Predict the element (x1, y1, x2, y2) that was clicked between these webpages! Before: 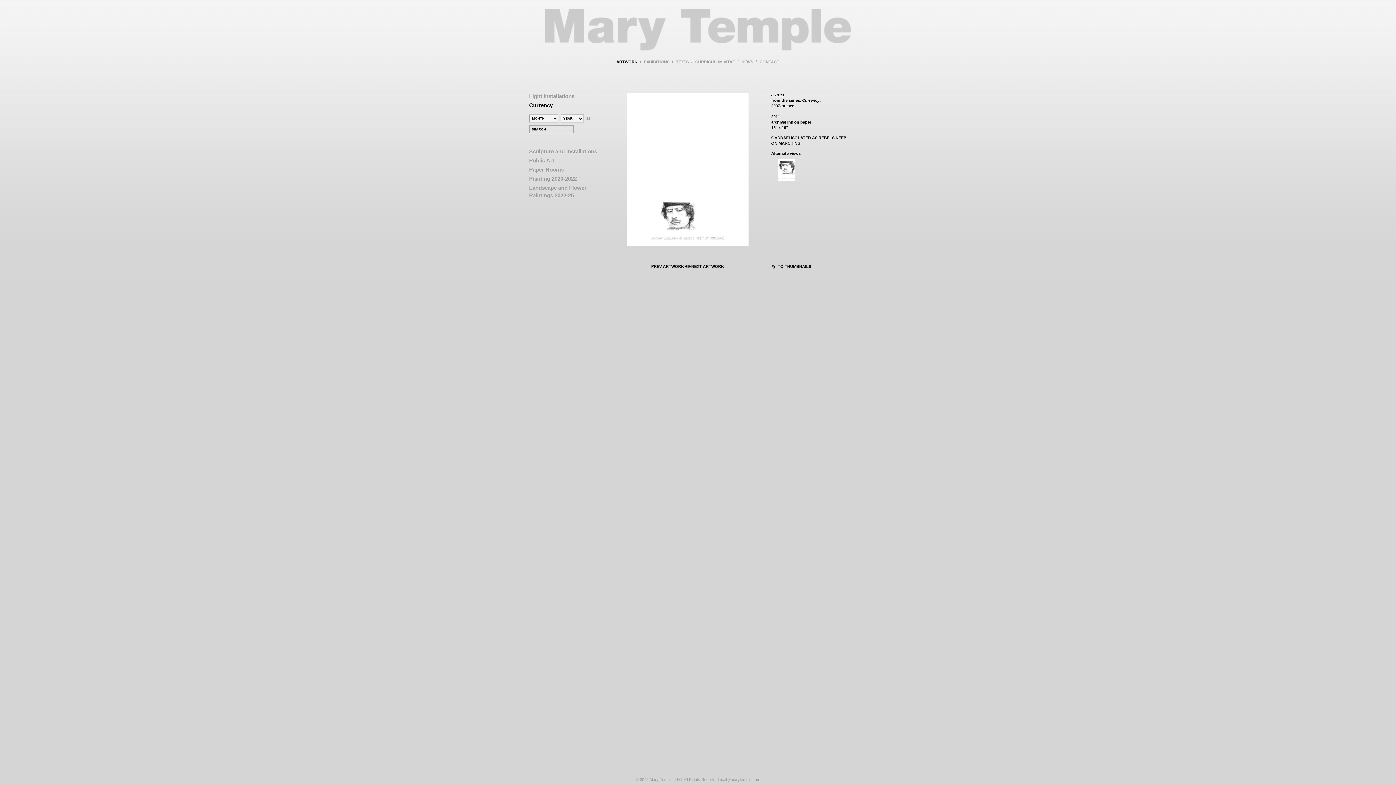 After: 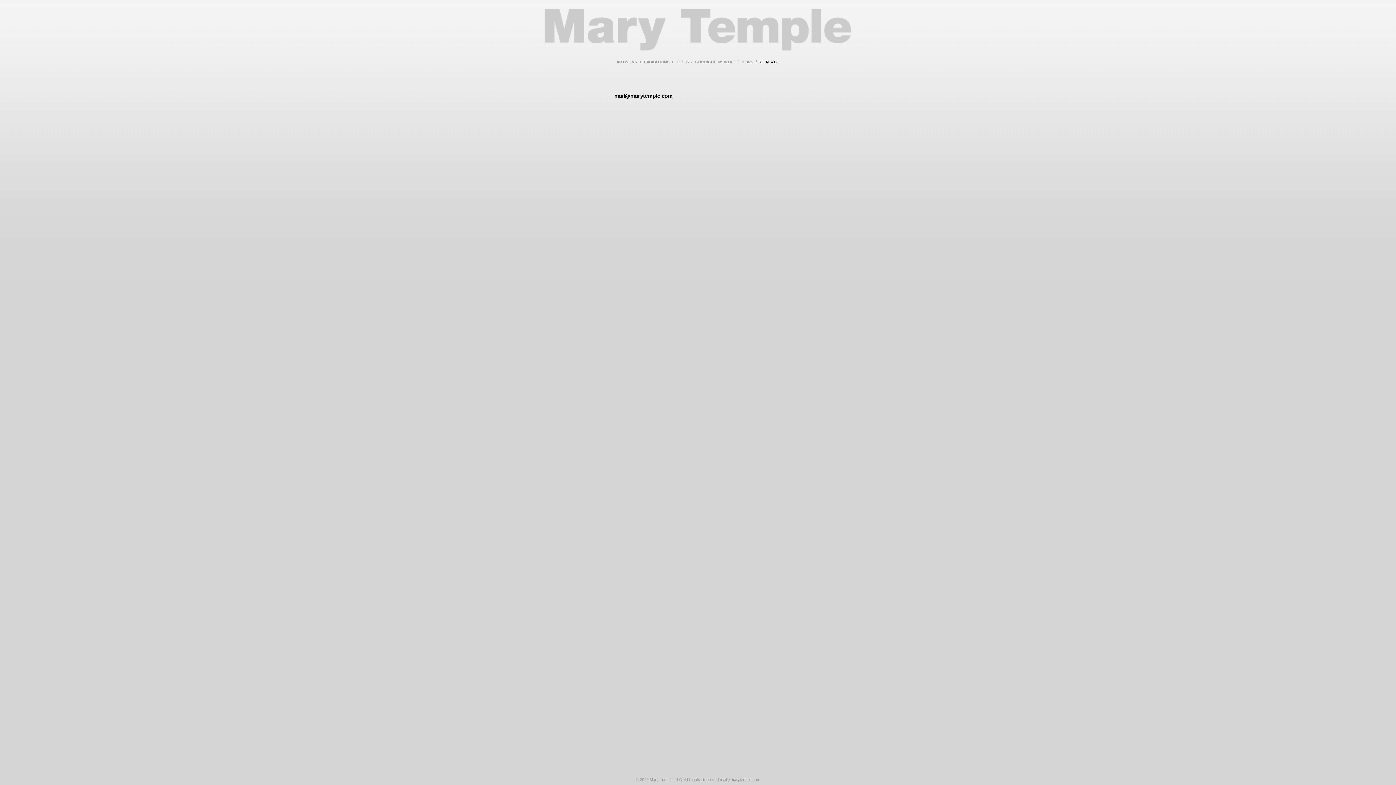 Action: label: CONTACT bbox: (756, 59, 782, 64)